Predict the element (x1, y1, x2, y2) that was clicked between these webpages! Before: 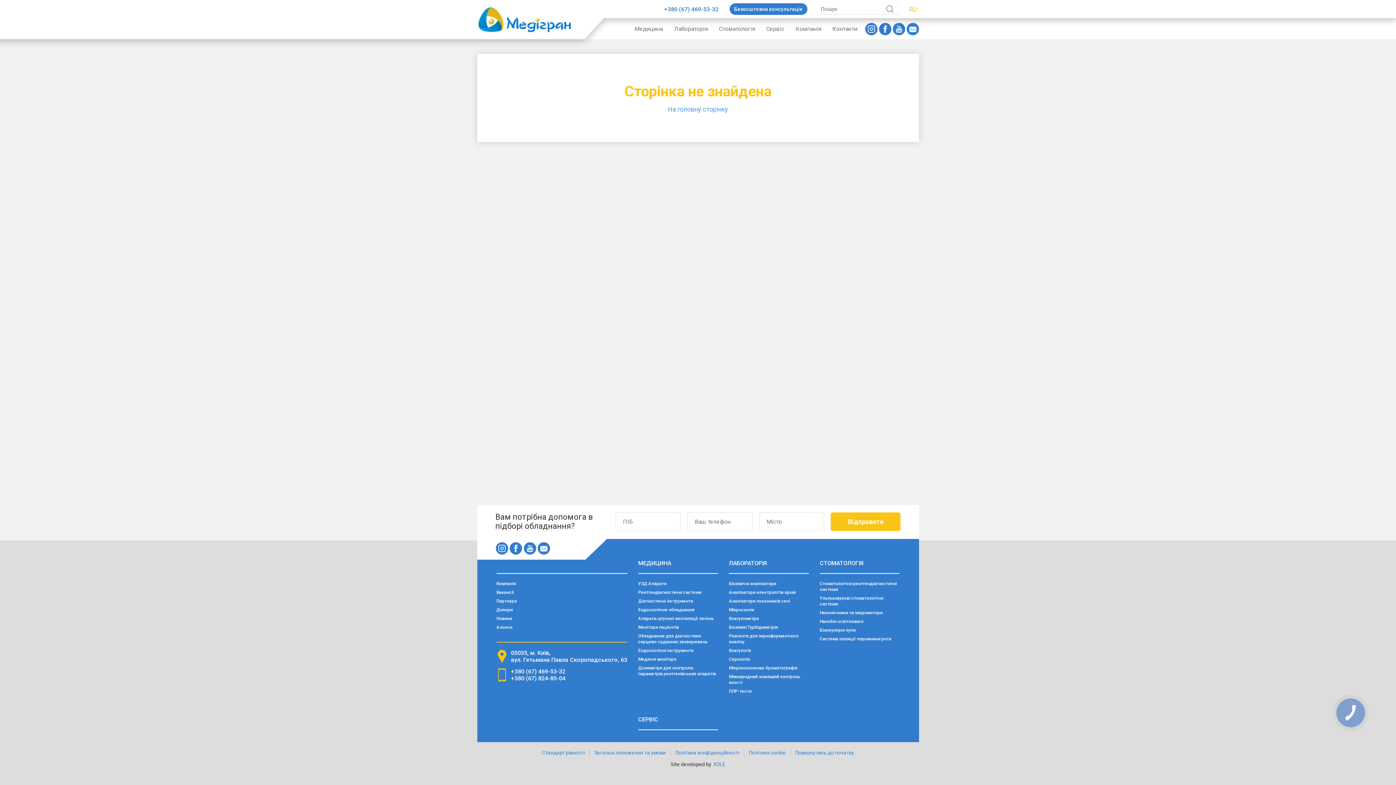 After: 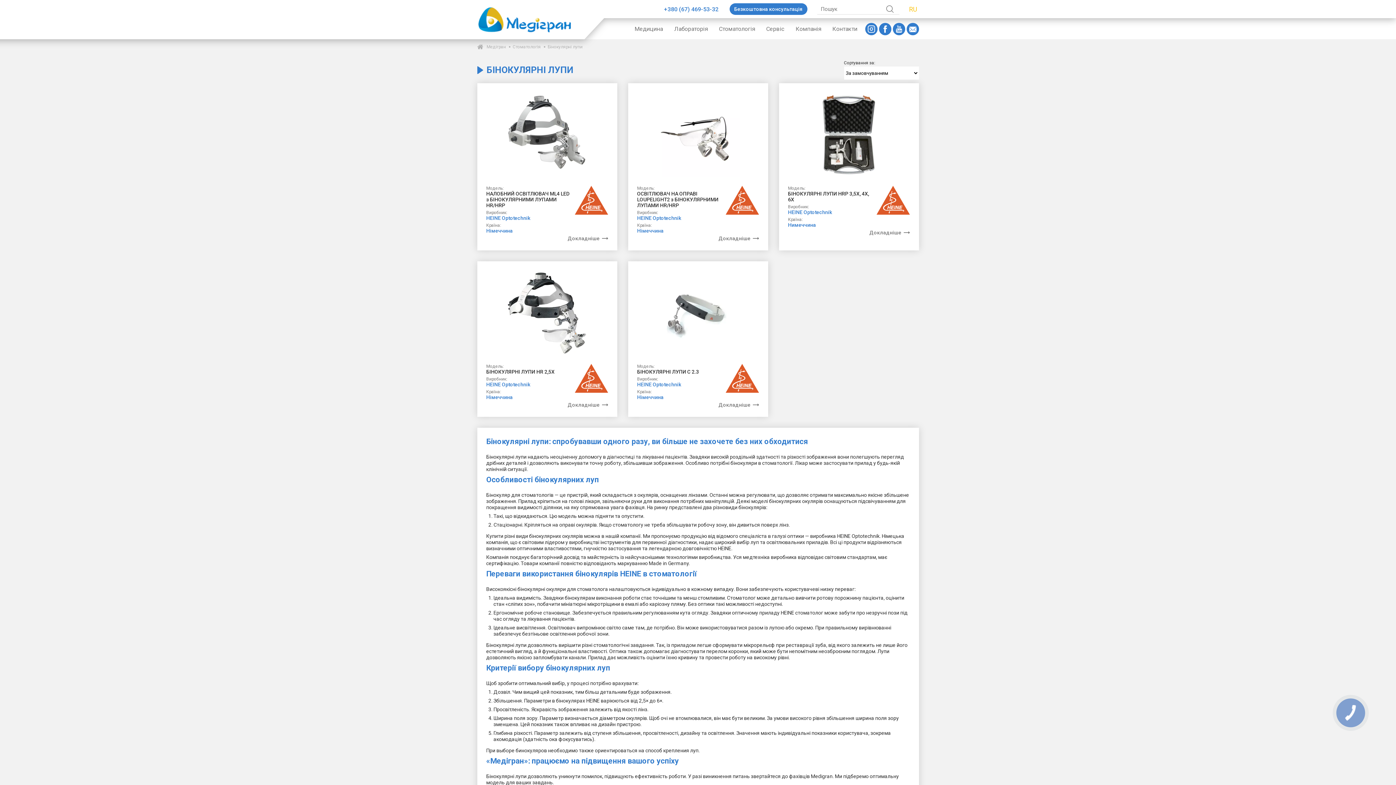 Action: label: Бінокулярні лупи bbox: (819, 627, 899, 633)